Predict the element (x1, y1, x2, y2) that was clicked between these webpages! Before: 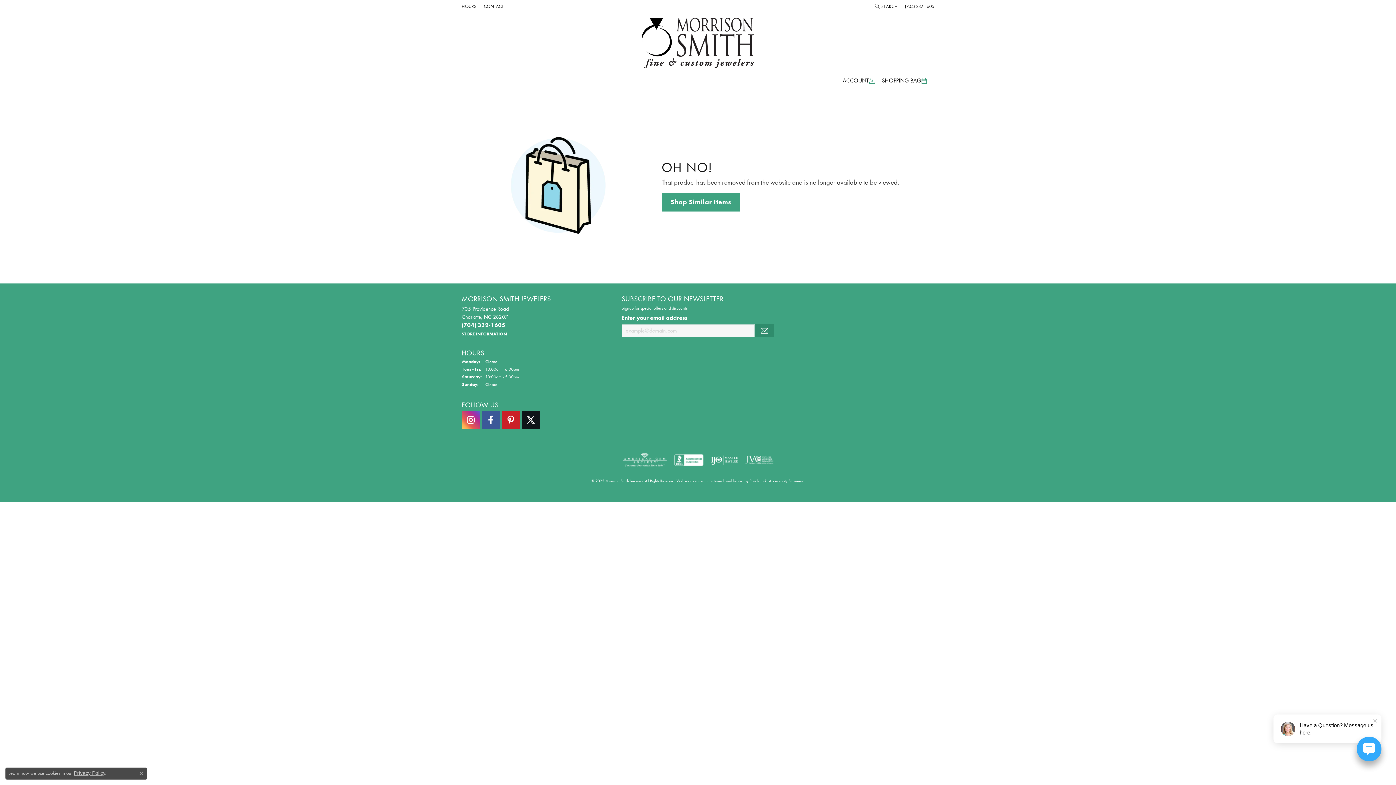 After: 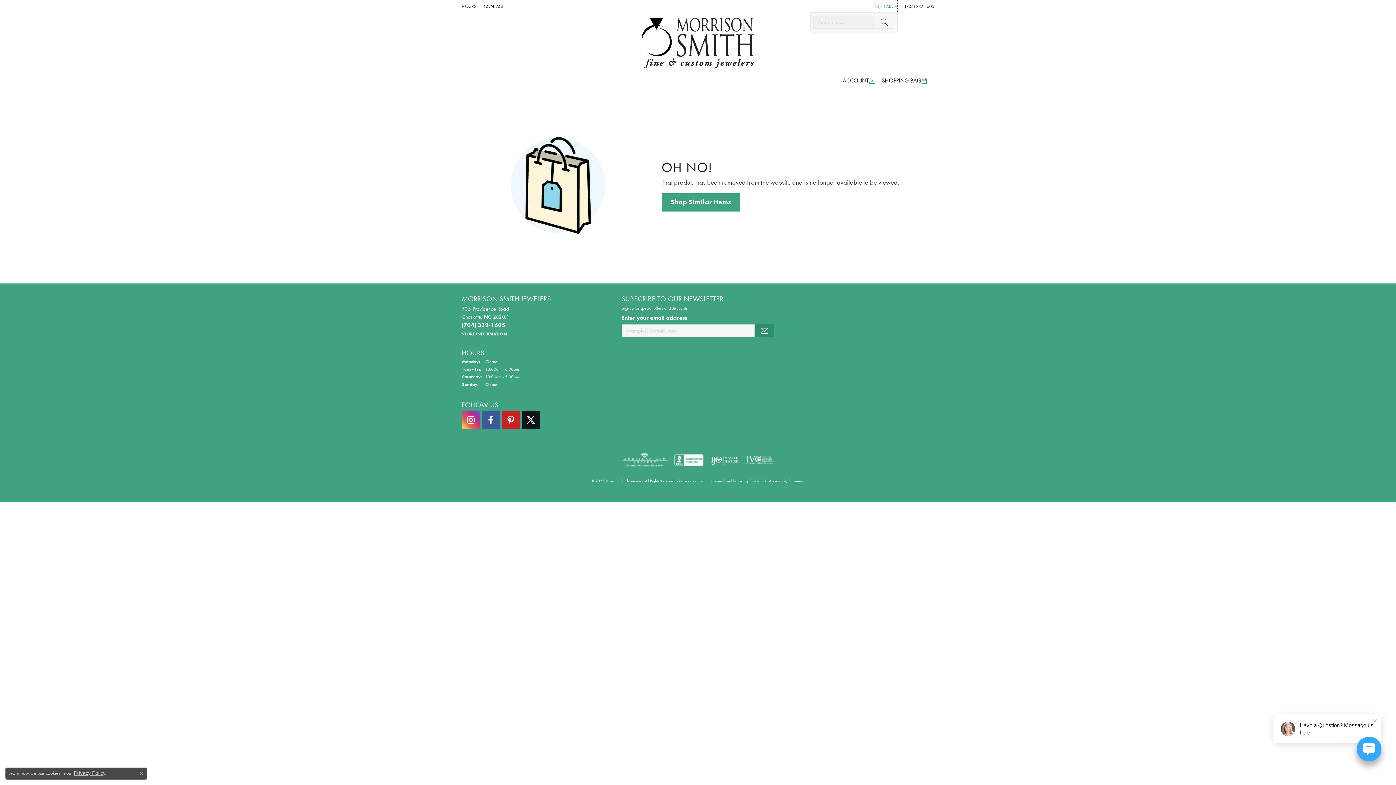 Action: bbox: (875, 0, 897, 12) label: Search